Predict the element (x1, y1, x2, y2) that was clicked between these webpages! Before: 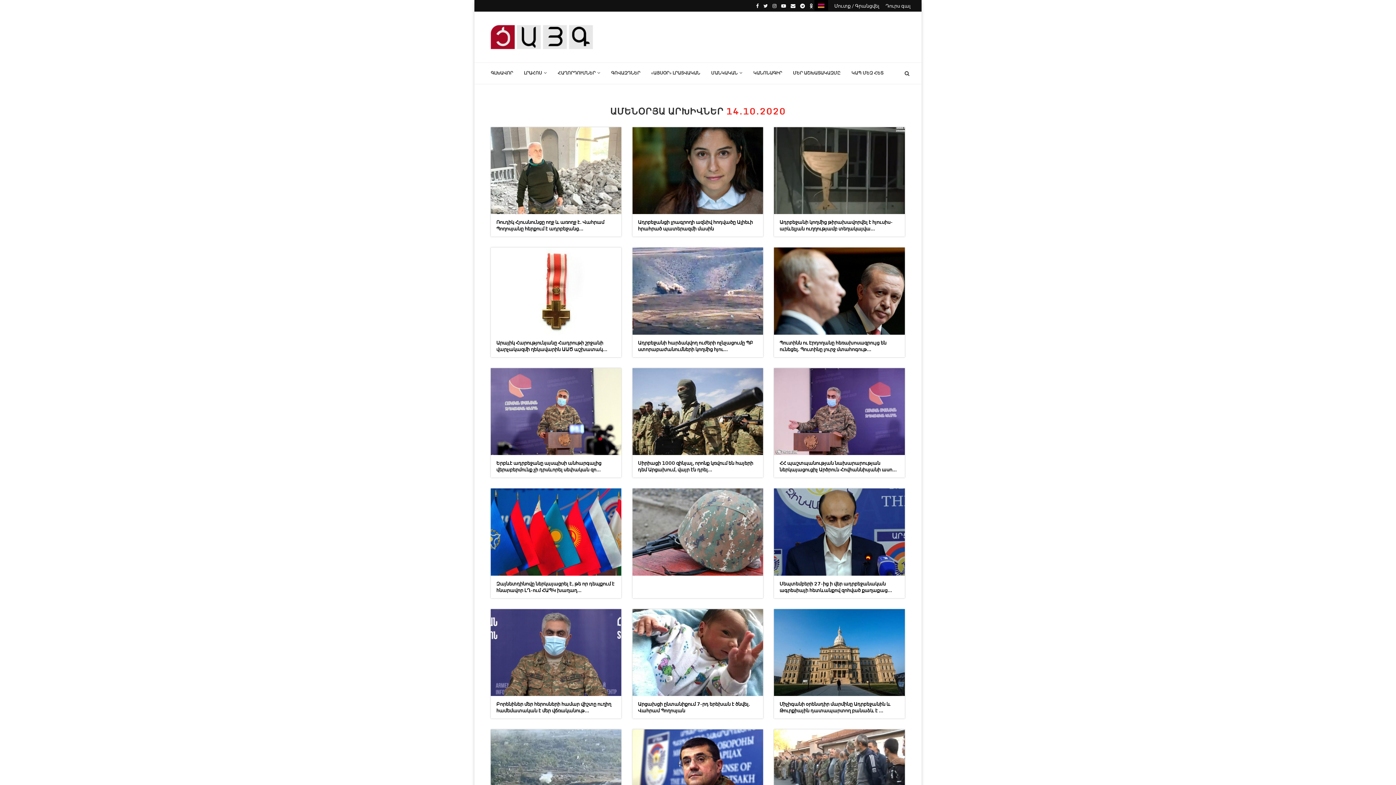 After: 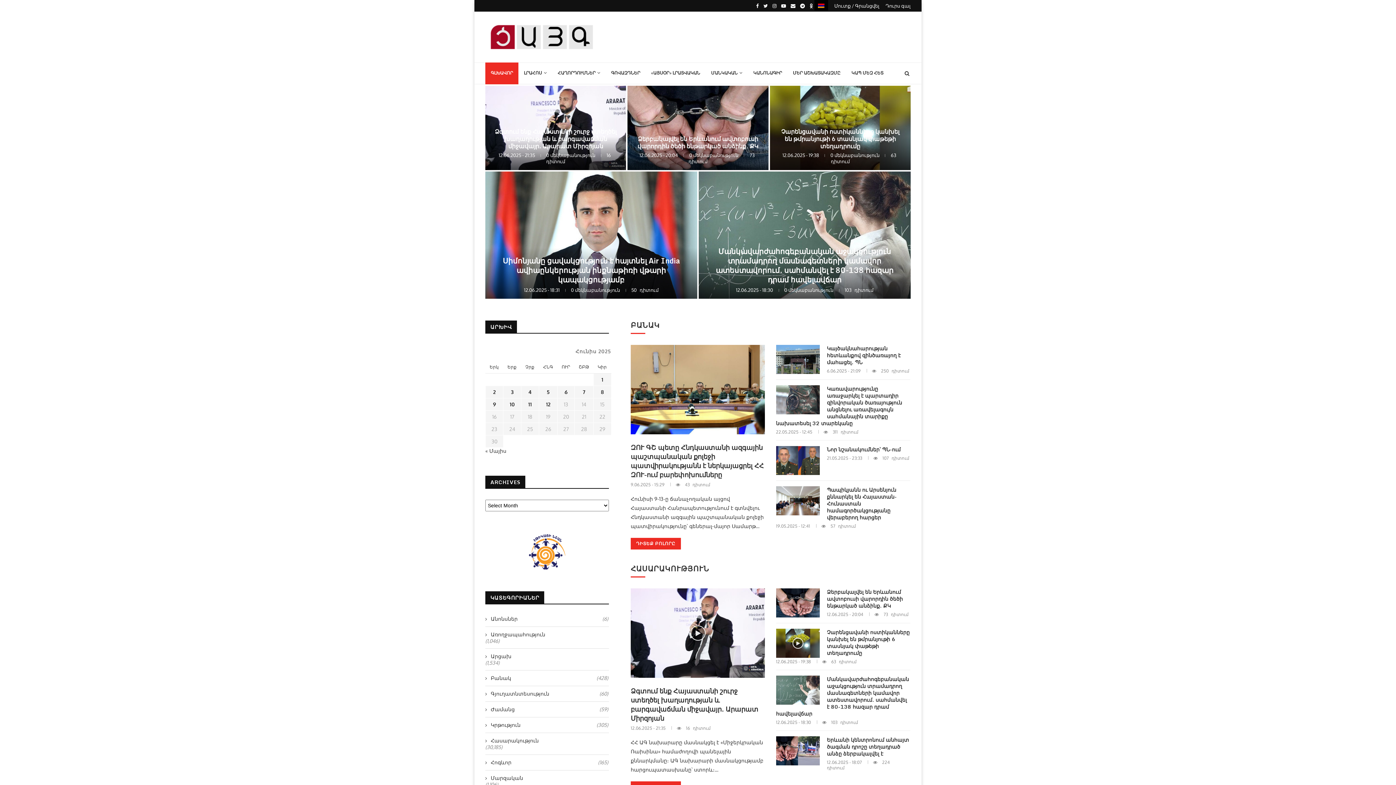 Action: label: Դուրս գալ bbox: (885, 0, 910, 11)